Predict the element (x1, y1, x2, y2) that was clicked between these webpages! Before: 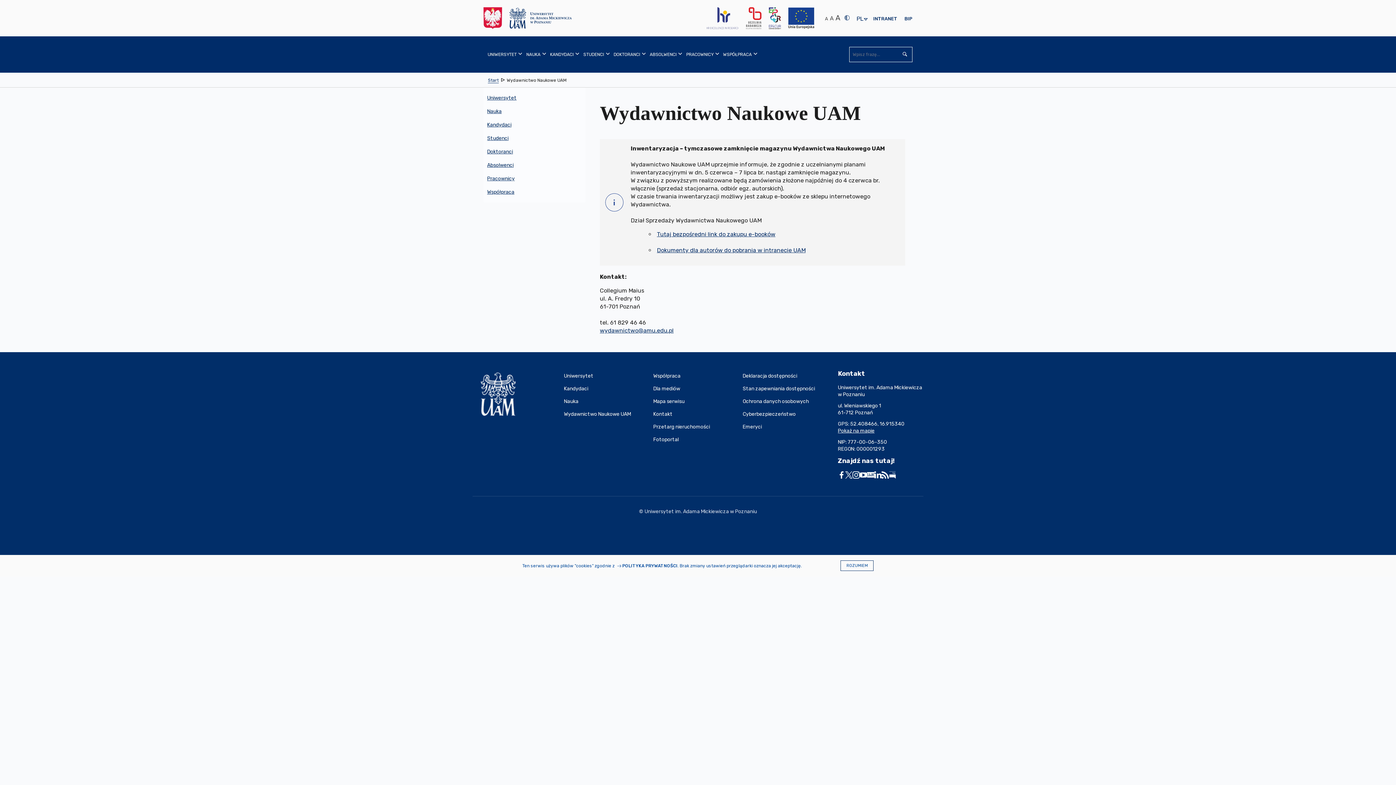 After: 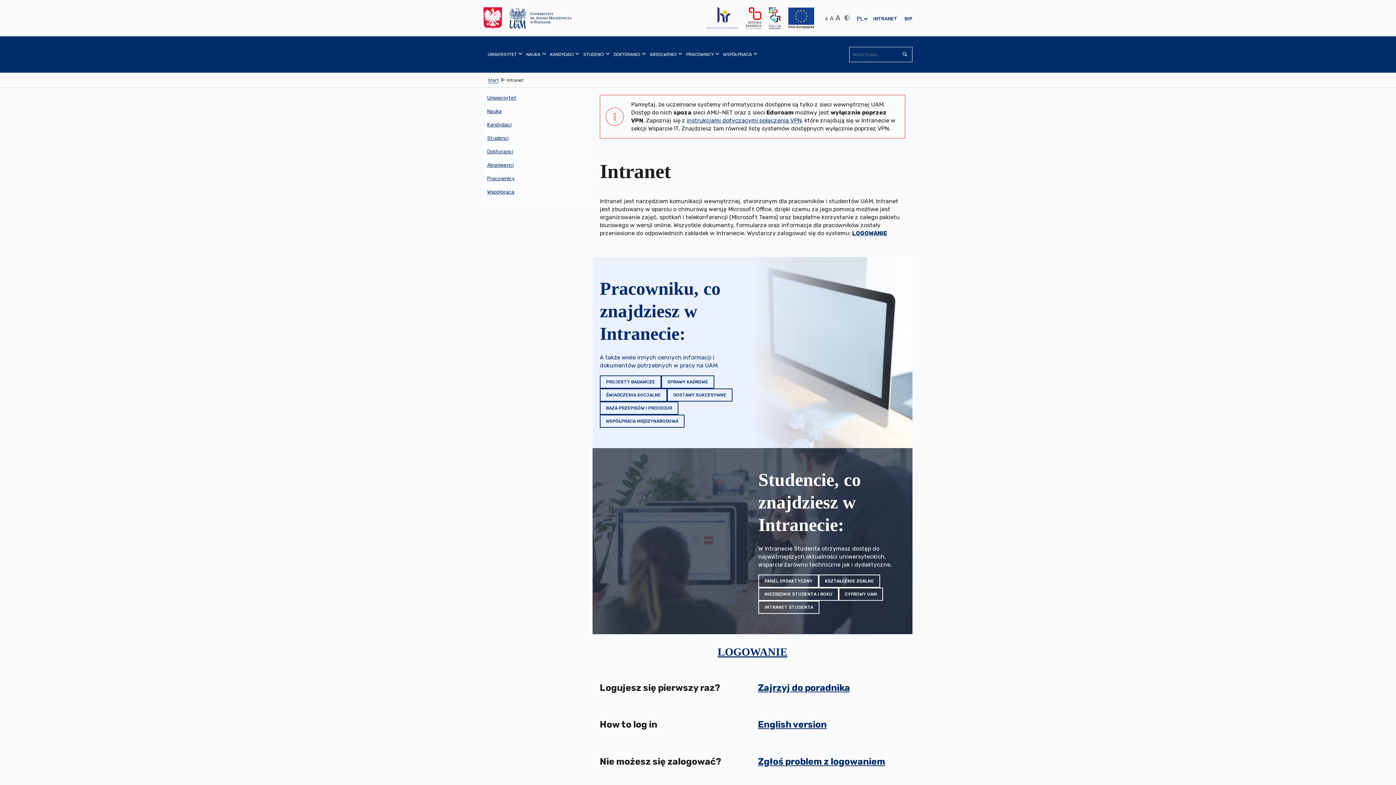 Action: label: INTRANET bbox: (873, 16, 897, 21)